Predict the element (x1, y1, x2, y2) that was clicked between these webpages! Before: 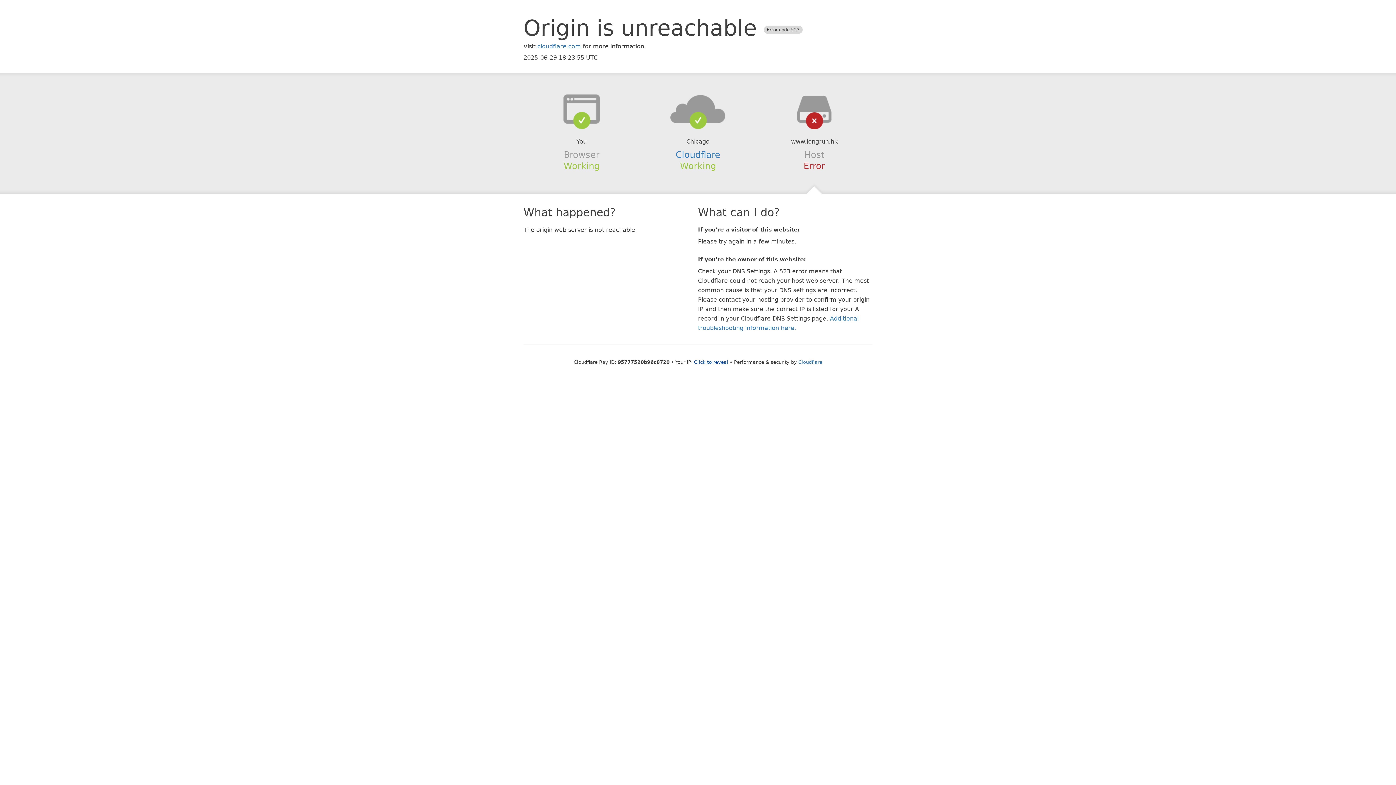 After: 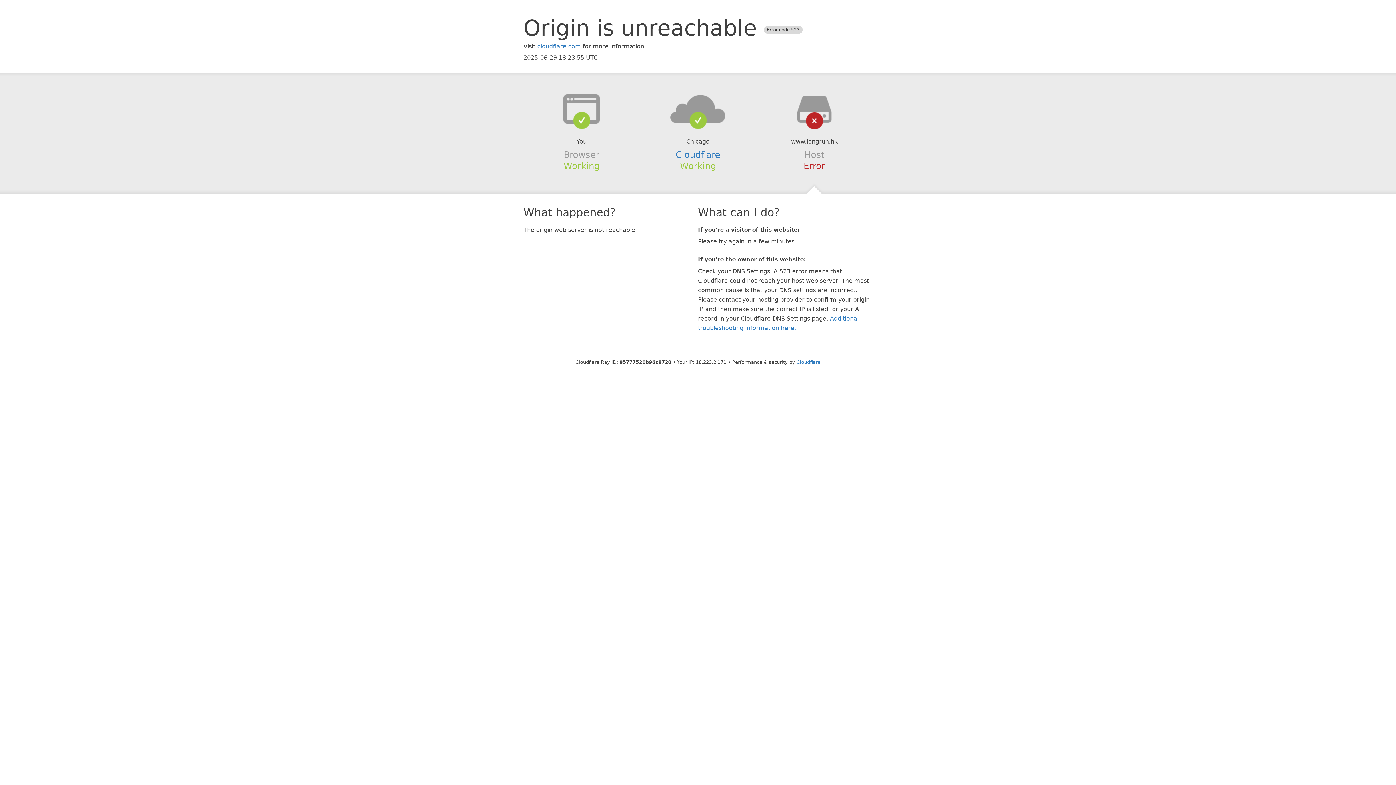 Action: bbox: (694, 359, 728, 364) label: Click to reveal